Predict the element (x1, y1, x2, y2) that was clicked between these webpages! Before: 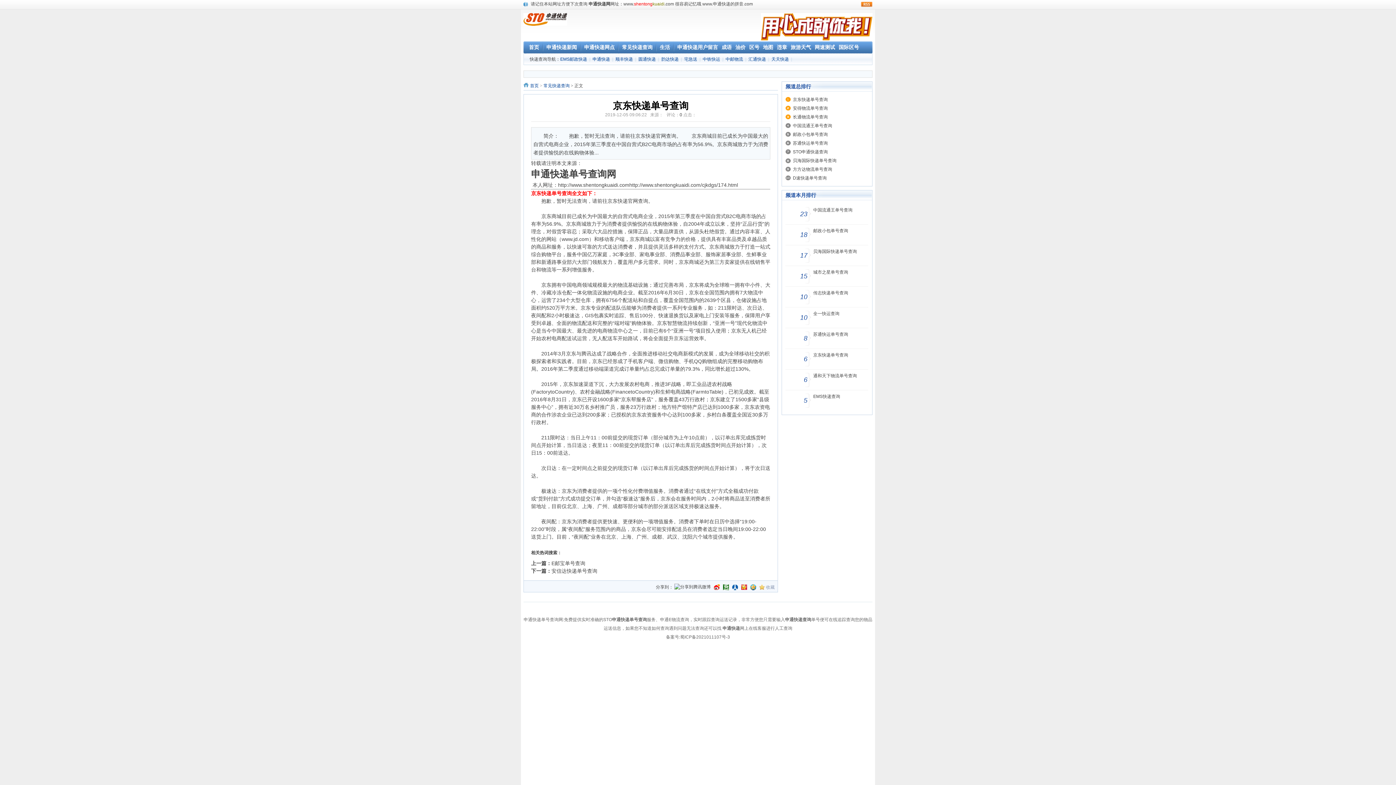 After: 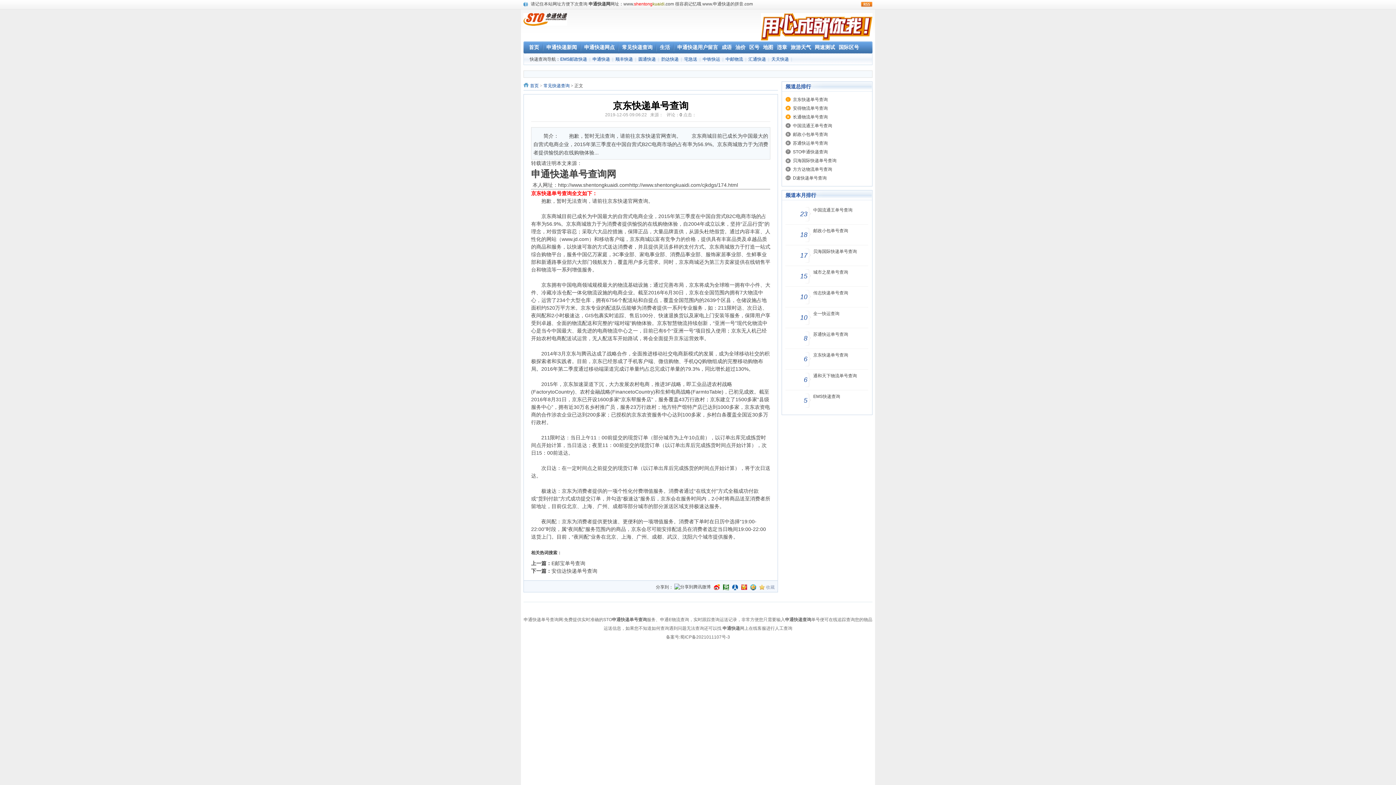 Action: bbox: (714, 584, 720, 590) label:  